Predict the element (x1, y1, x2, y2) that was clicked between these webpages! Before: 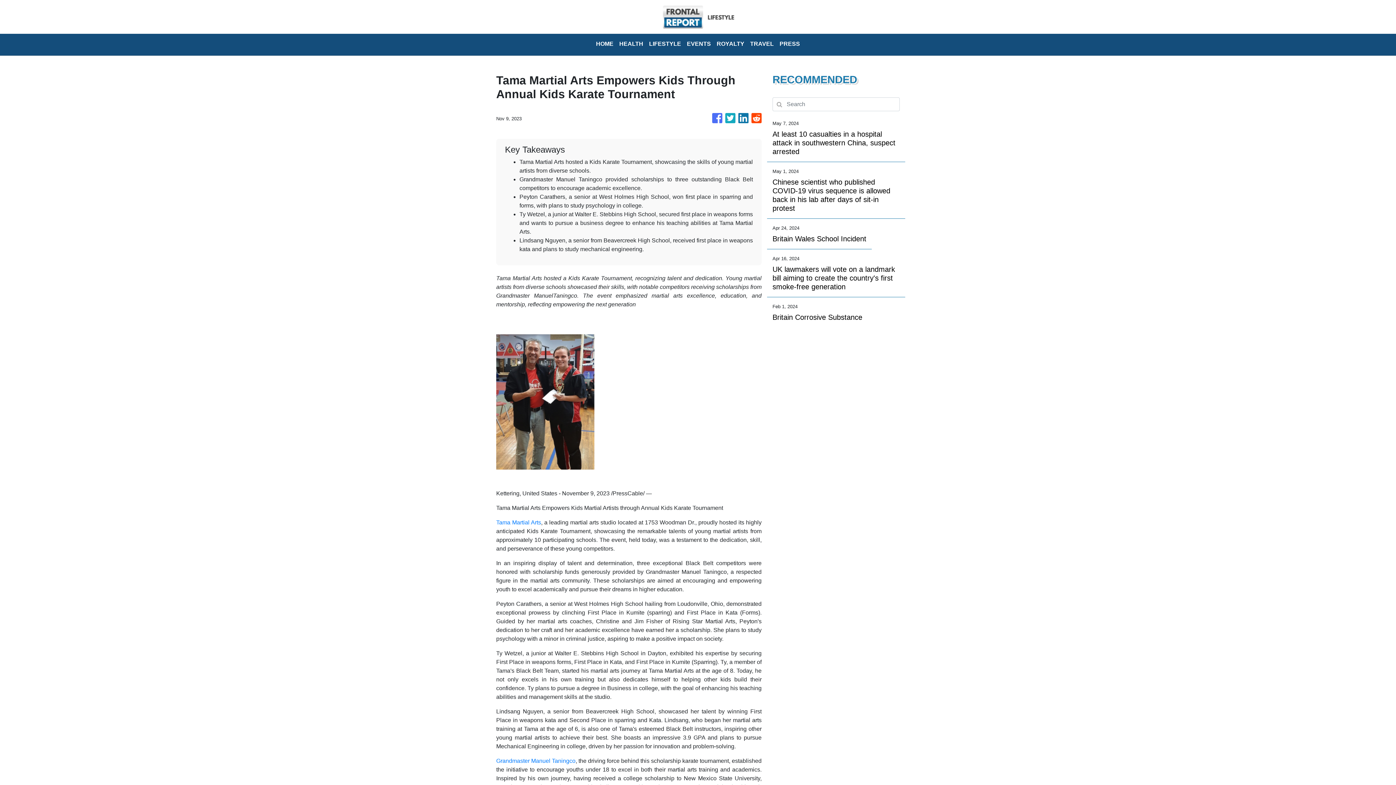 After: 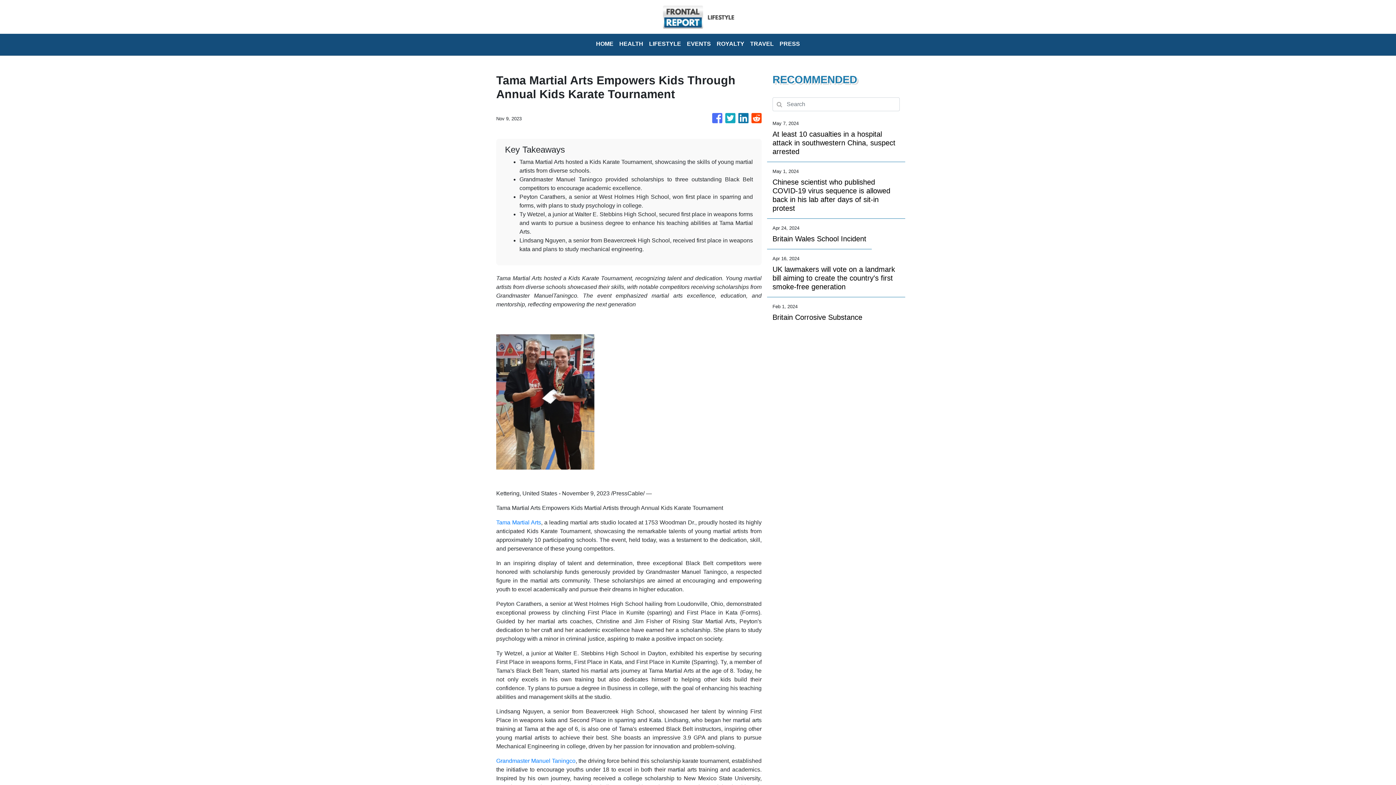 Action: bbox: (738, 109, 748, 127)